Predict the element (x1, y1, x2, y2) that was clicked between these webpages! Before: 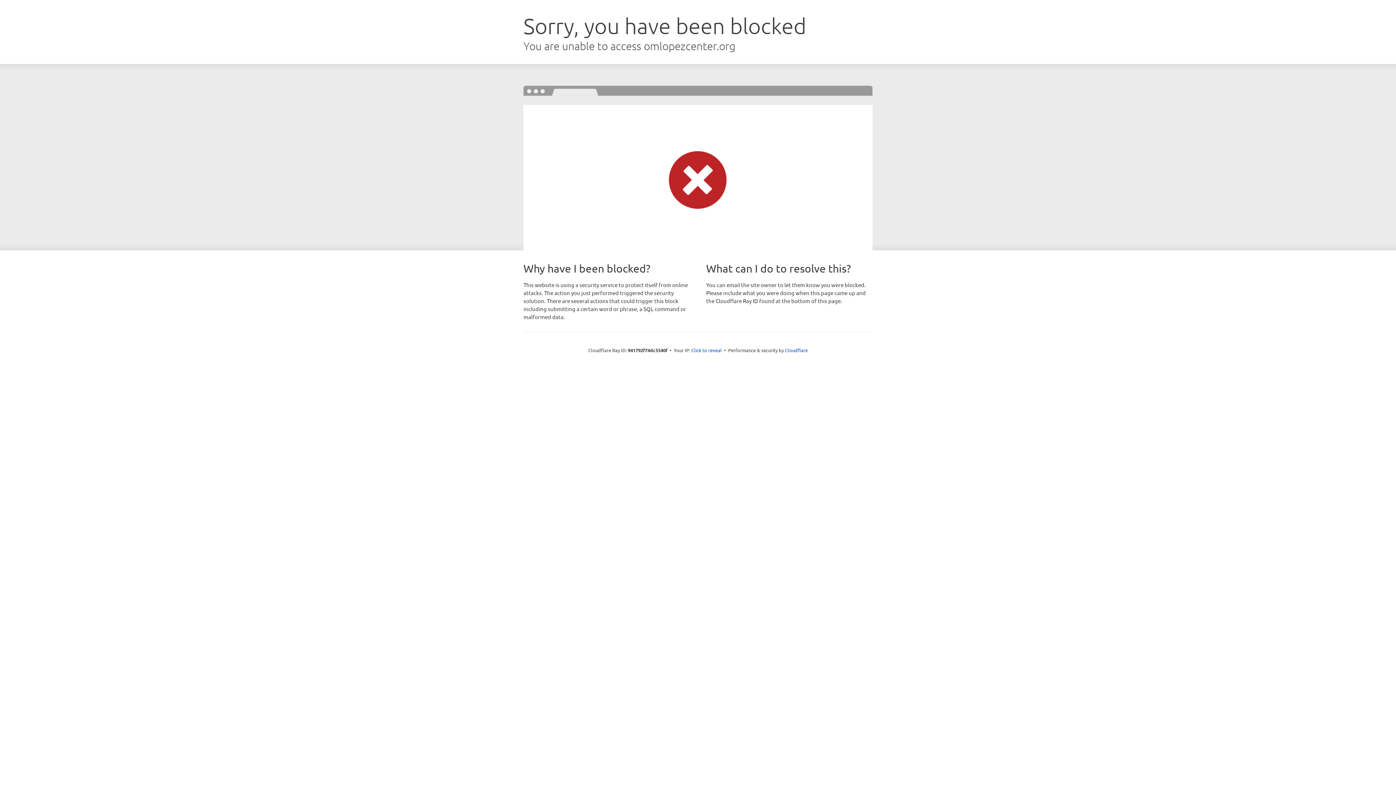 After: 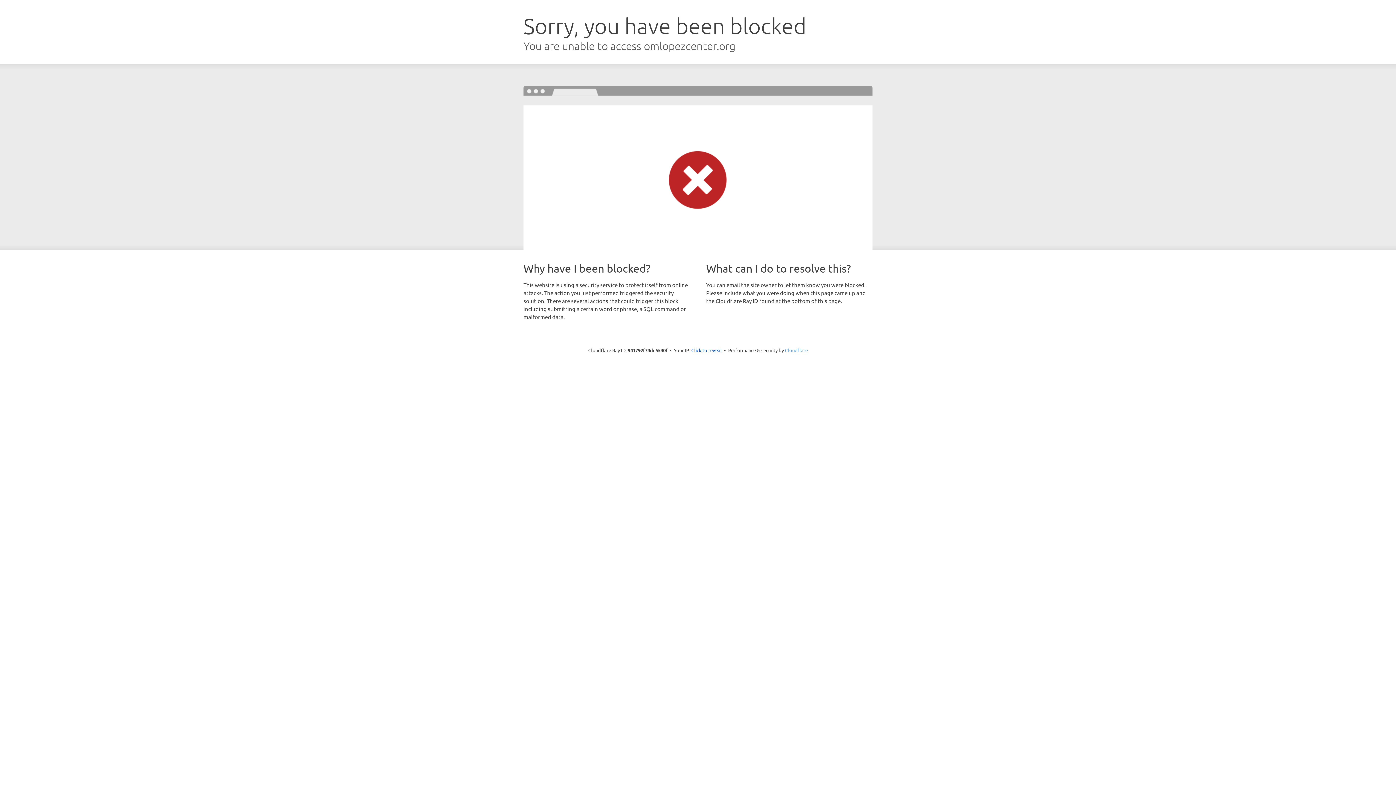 Action: label: Cloudflare bbox: (785, 347, 808, 353)